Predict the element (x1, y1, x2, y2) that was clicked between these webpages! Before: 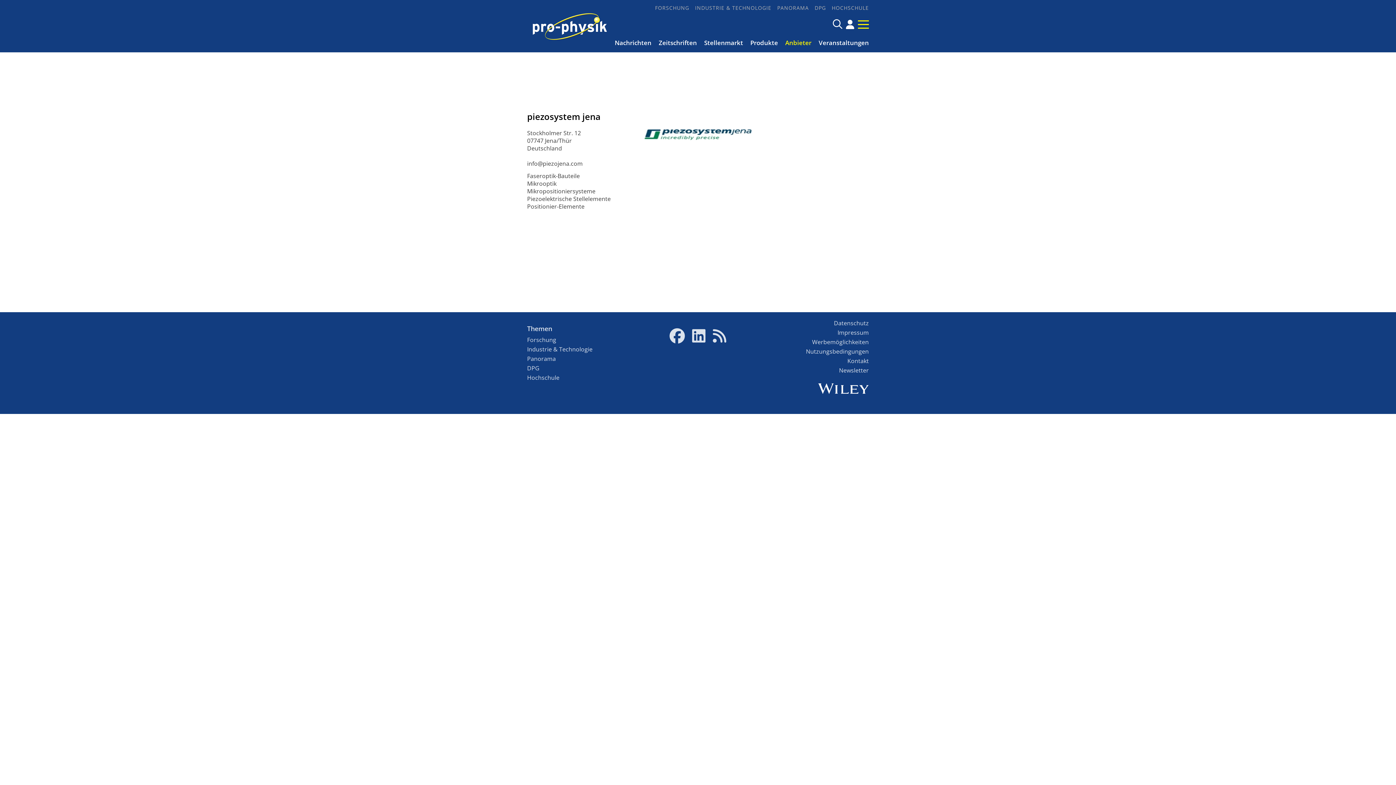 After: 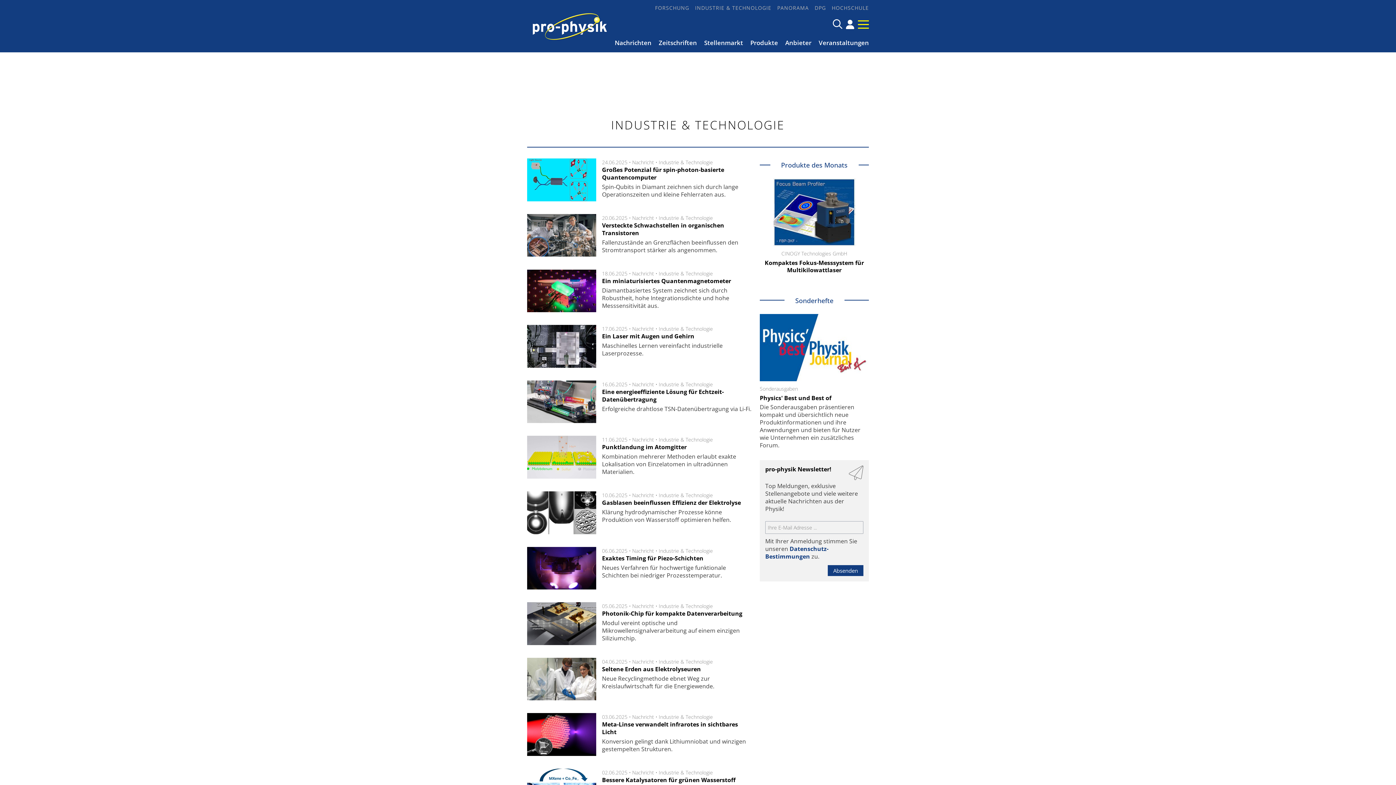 Action: bbox: (689, 2, 771, 12) label: INDUSTRIE & TECHNOLOGIE